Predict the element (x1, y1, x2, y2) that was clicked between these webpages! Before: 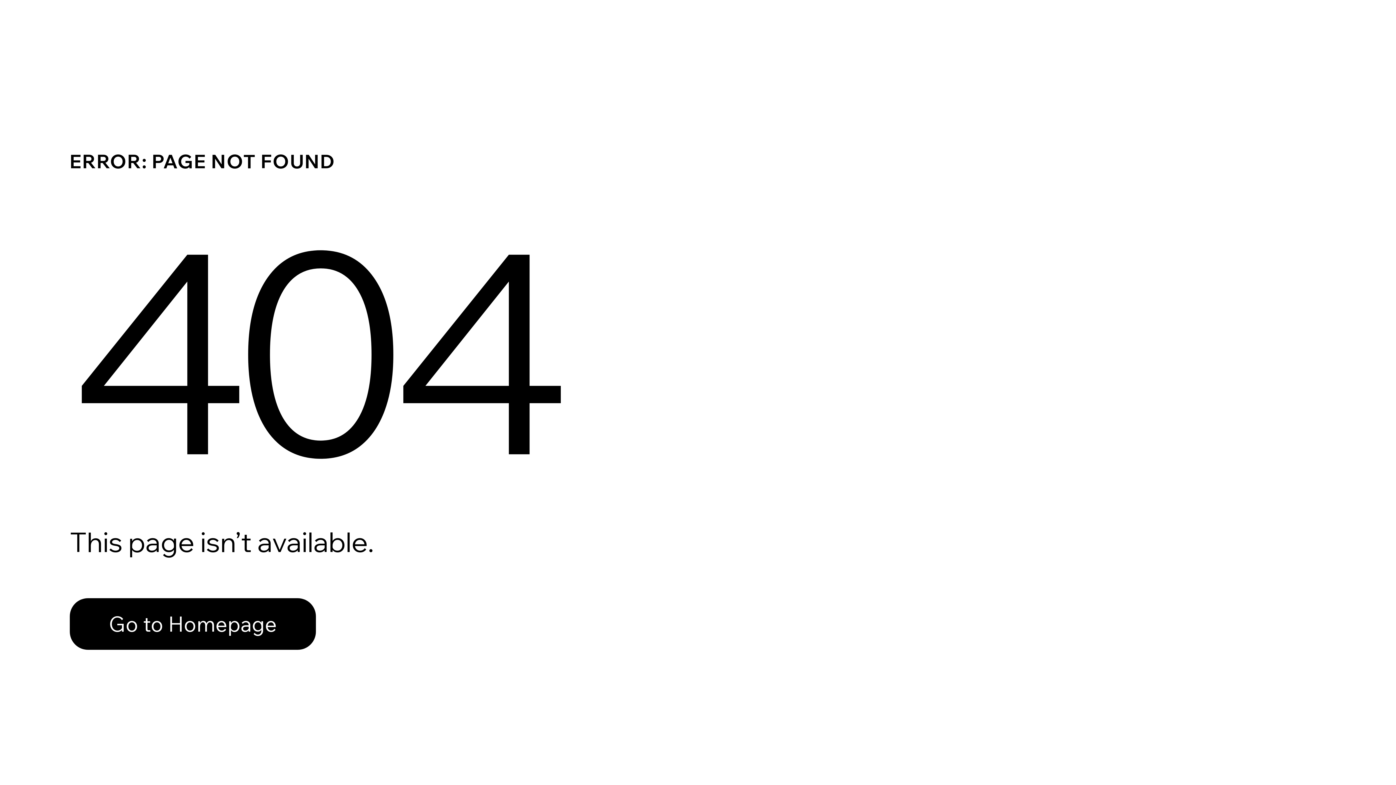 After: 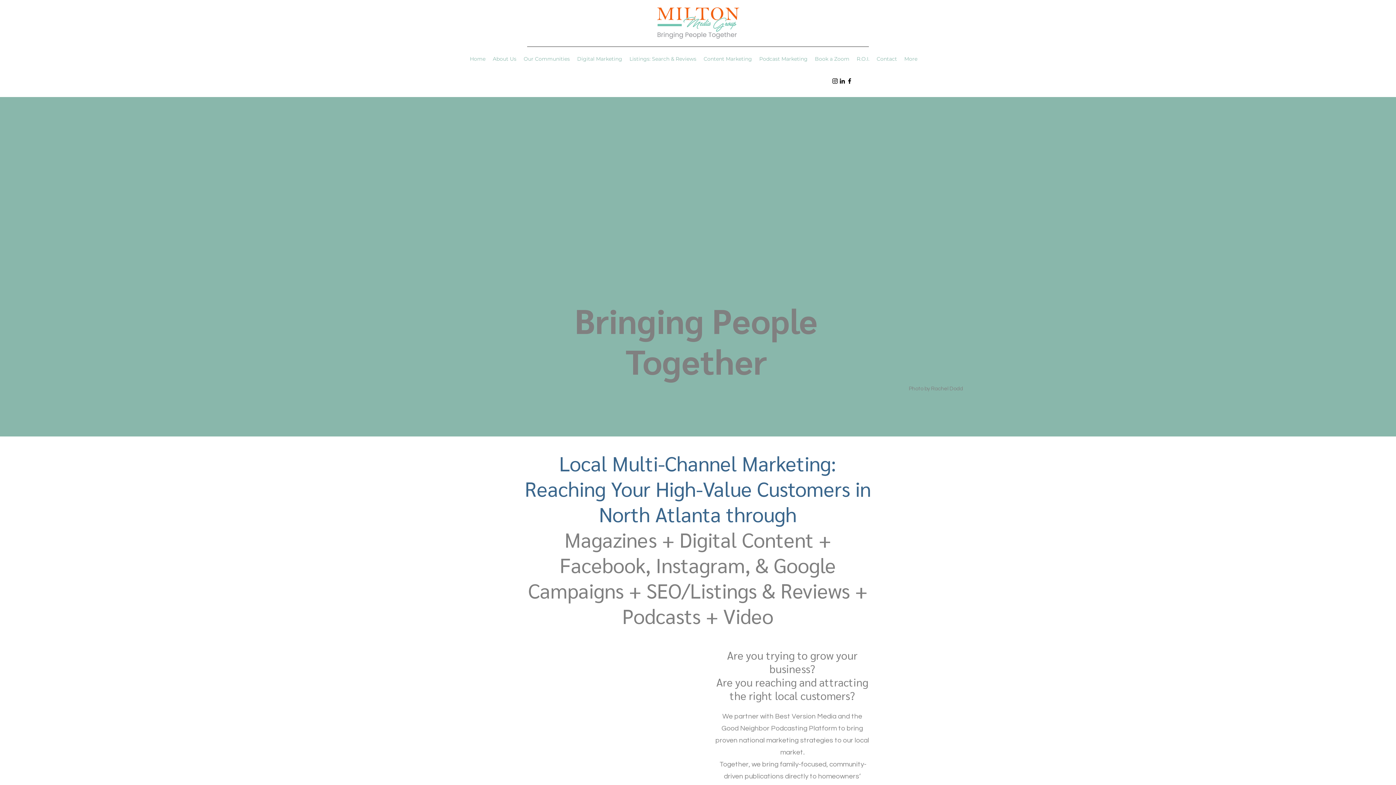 Action: label: Go to Homepage bbox: (69, 598, 316, 650)